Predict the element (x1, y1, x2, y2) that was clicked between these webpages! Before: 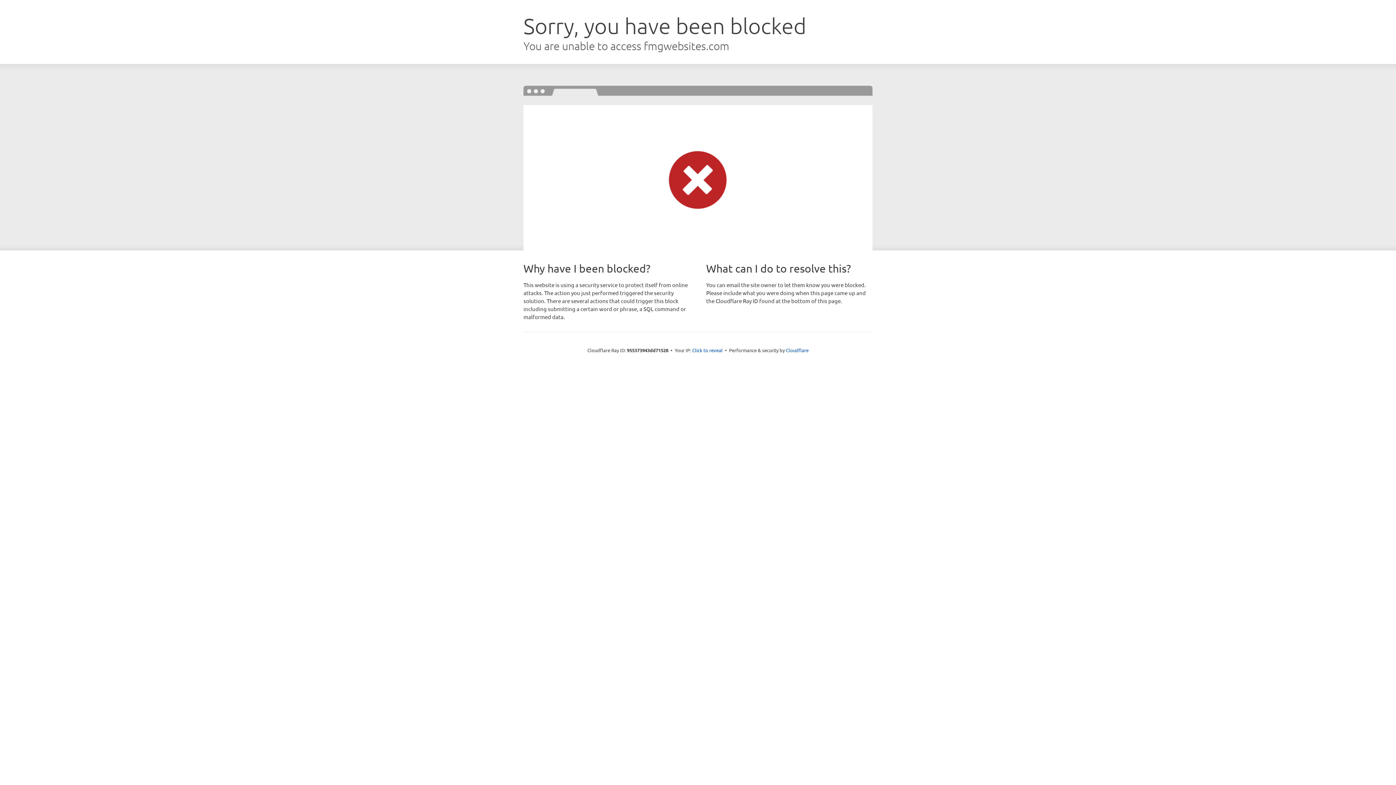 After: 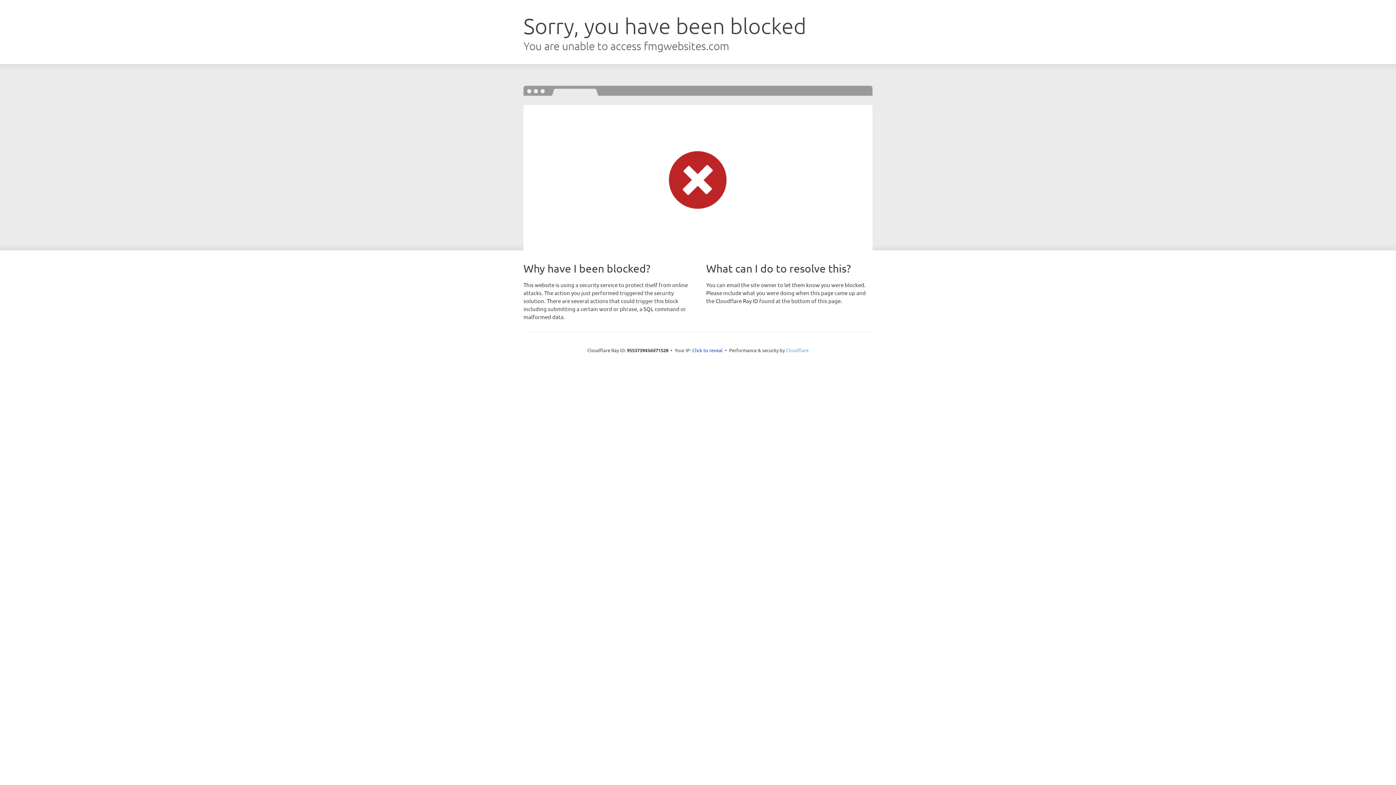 Action: label: Cloudflare bbox: (786, 347, 808, 353)